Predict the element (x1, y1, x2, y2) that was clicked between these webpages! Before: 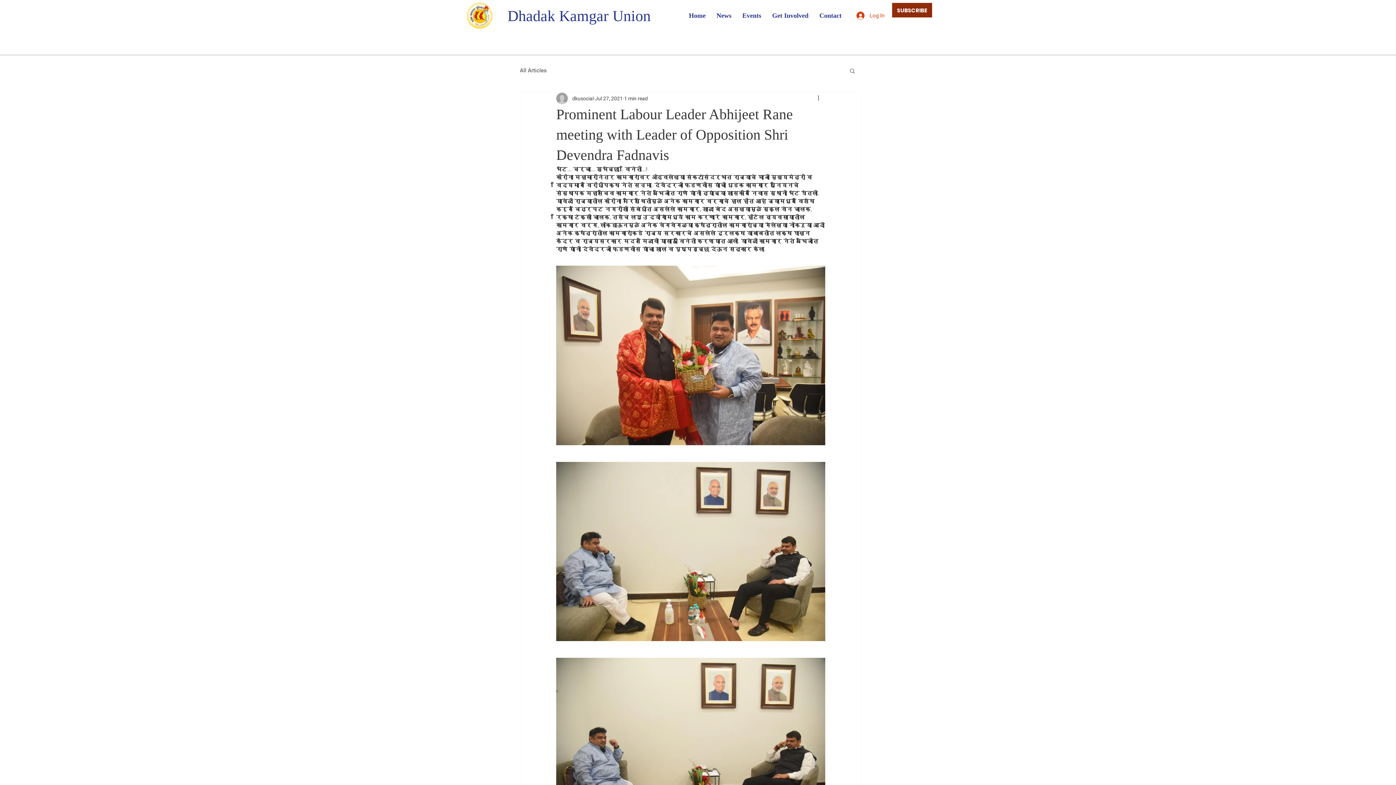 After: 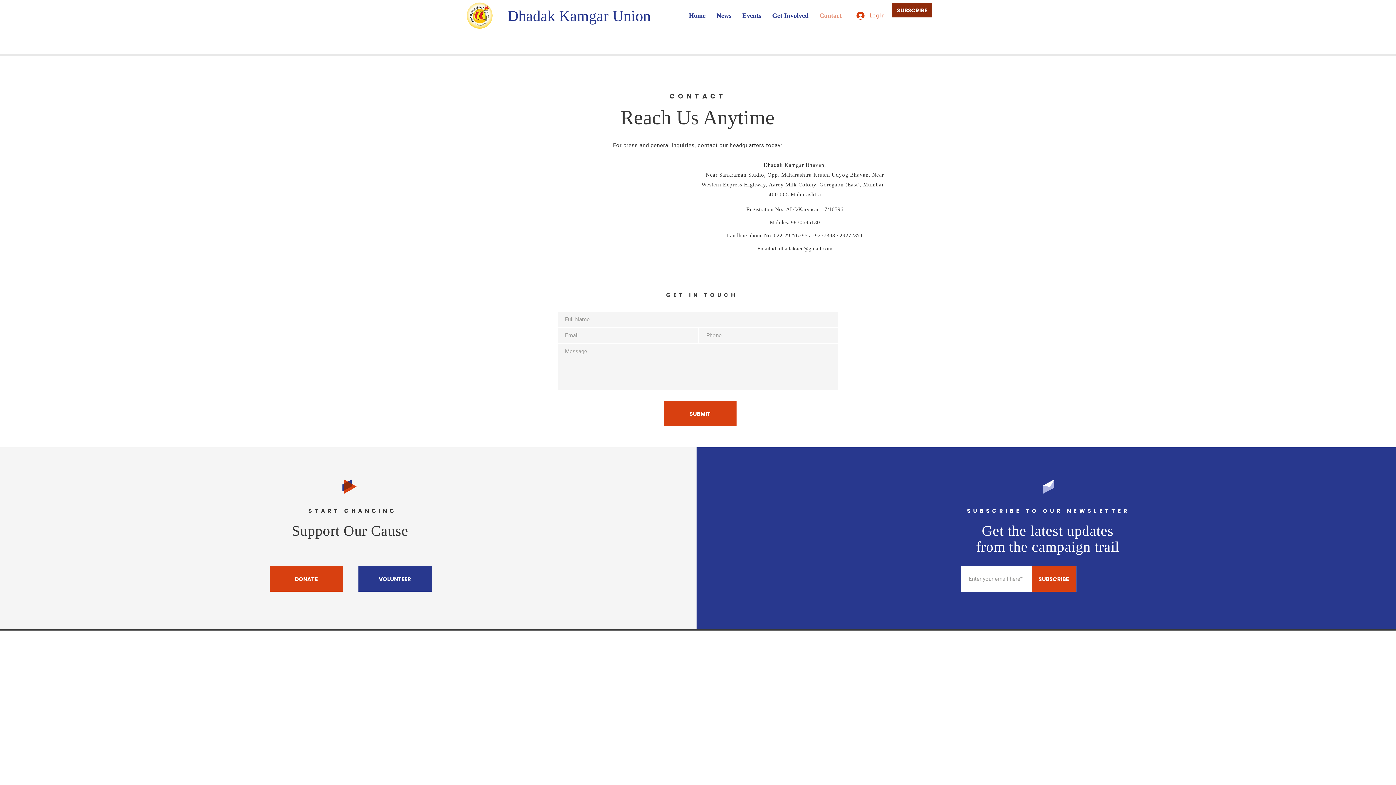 Action: bbox: (814, 7, 847, 24) label: Contact